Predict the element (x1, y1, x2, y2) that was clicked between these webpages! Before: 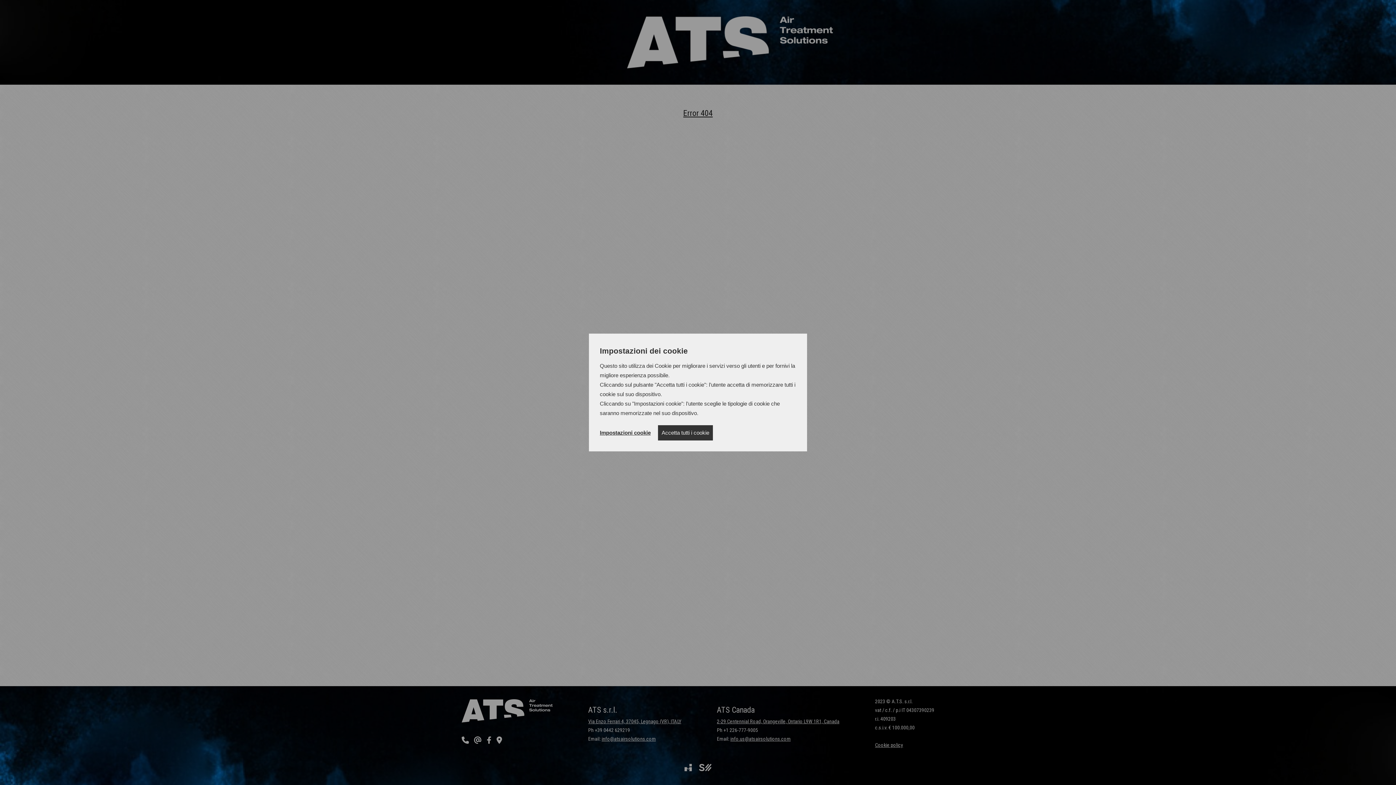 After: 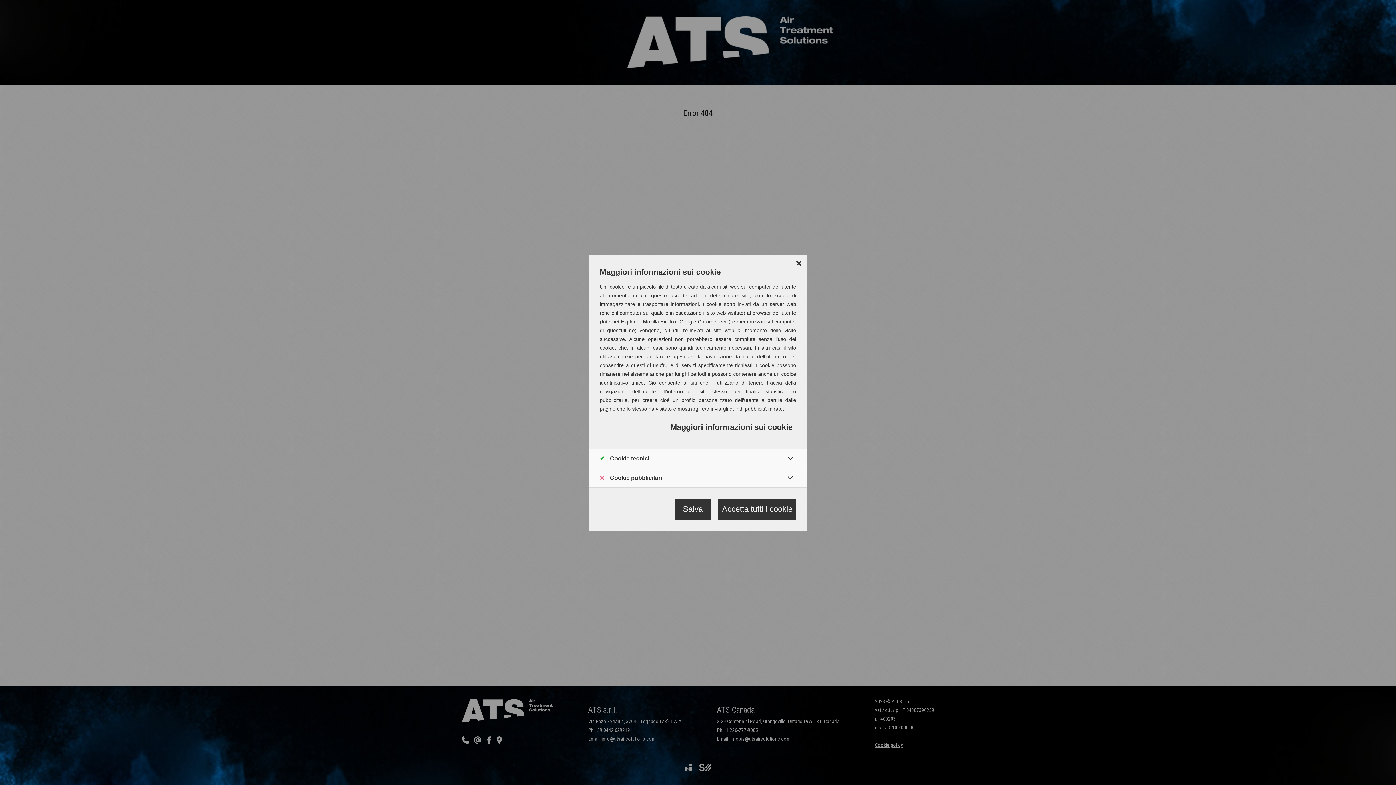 Action: bbox: (600, 429, 650, 436) label: Impostazioni cookie